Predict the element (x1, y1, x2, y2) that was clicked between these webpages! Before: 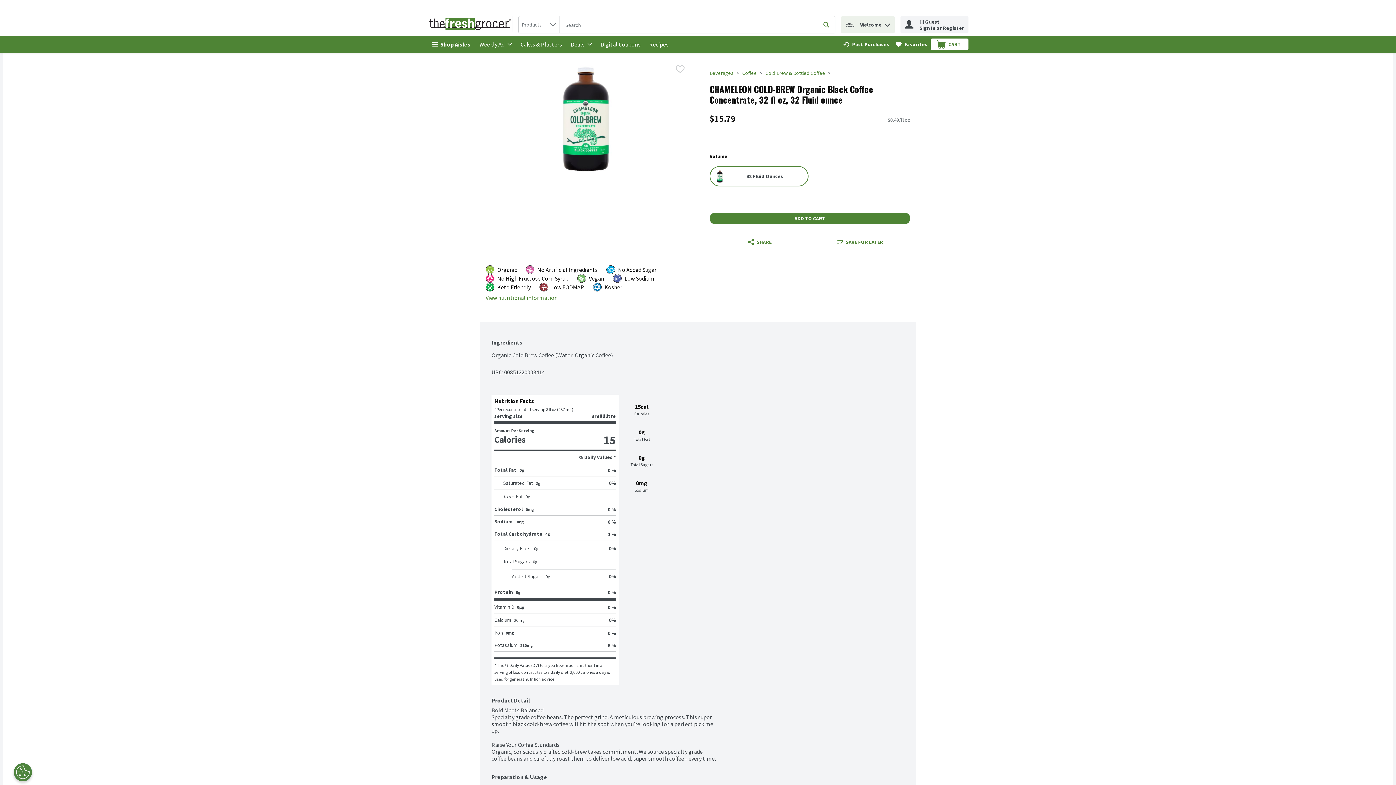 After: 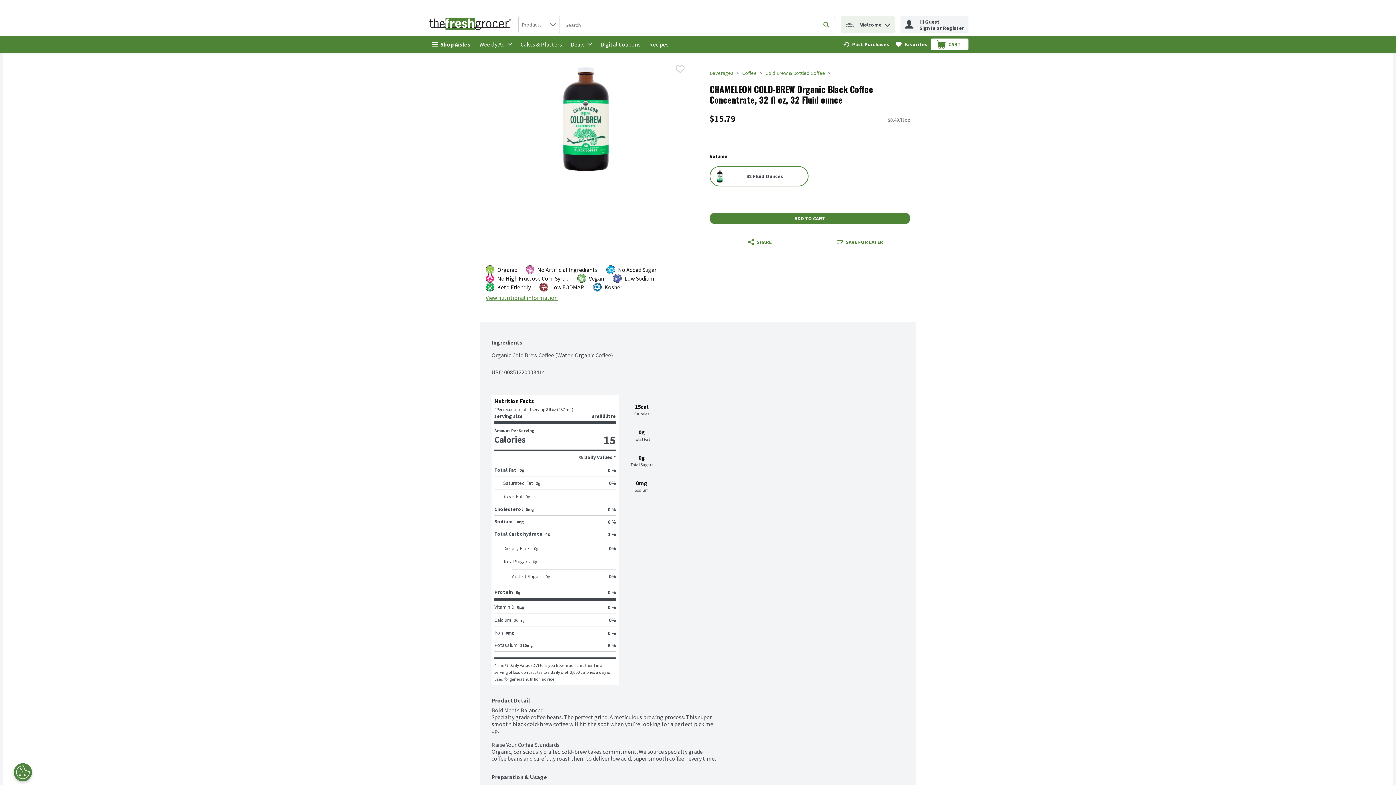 Action: bbox: (485, 294, 698, 301) label: View nutritional information